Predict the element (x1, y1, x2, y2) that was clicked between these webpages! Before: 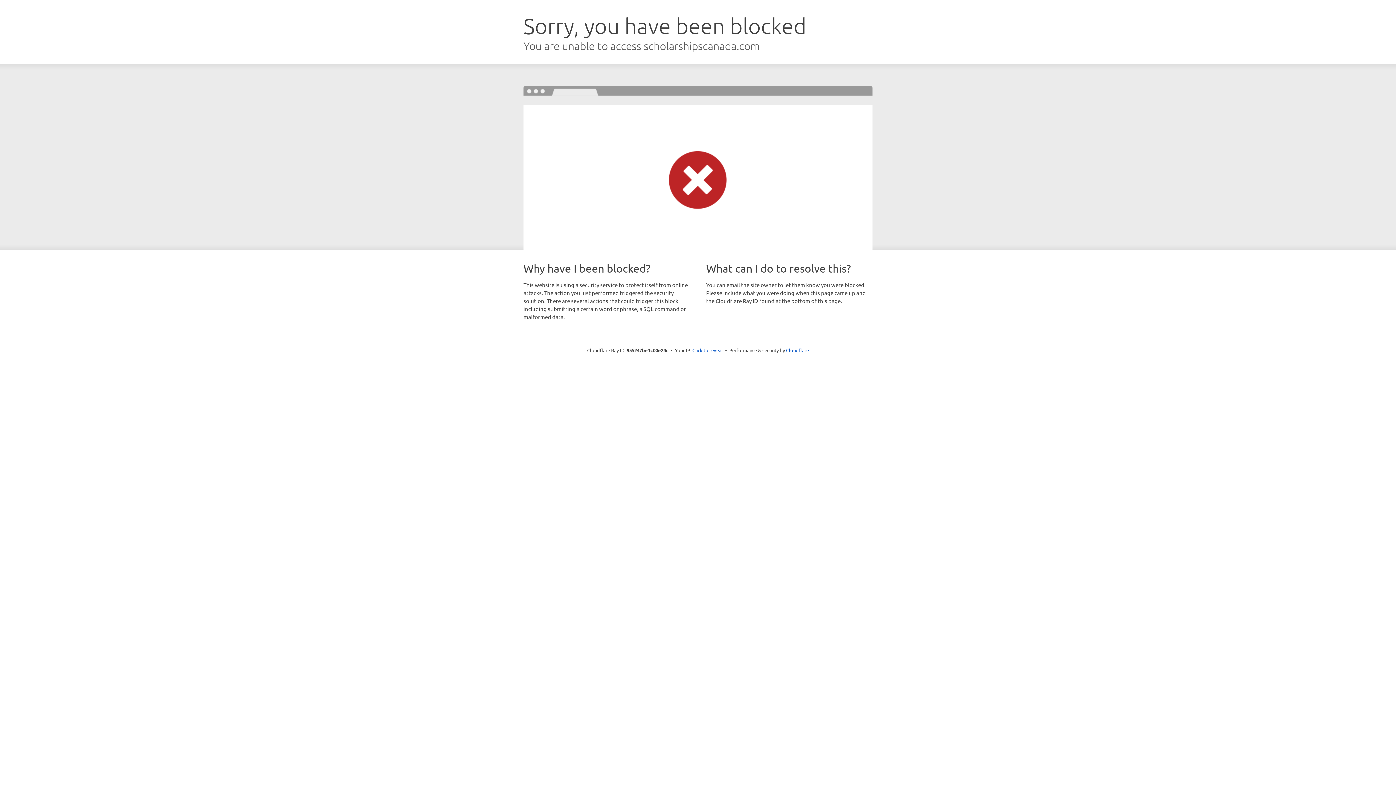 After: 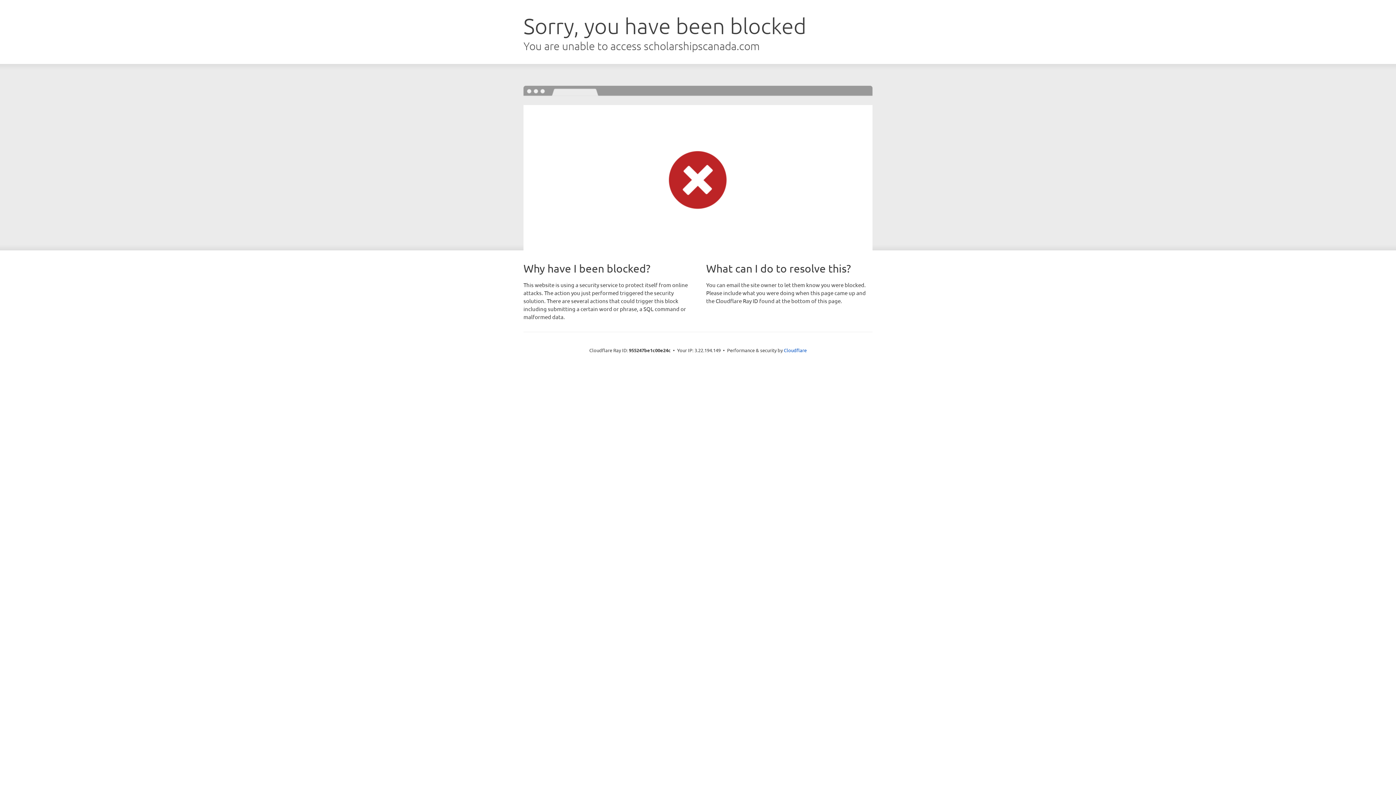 Action: label: Click to reveal bbox: (692, 346, 723, 353)